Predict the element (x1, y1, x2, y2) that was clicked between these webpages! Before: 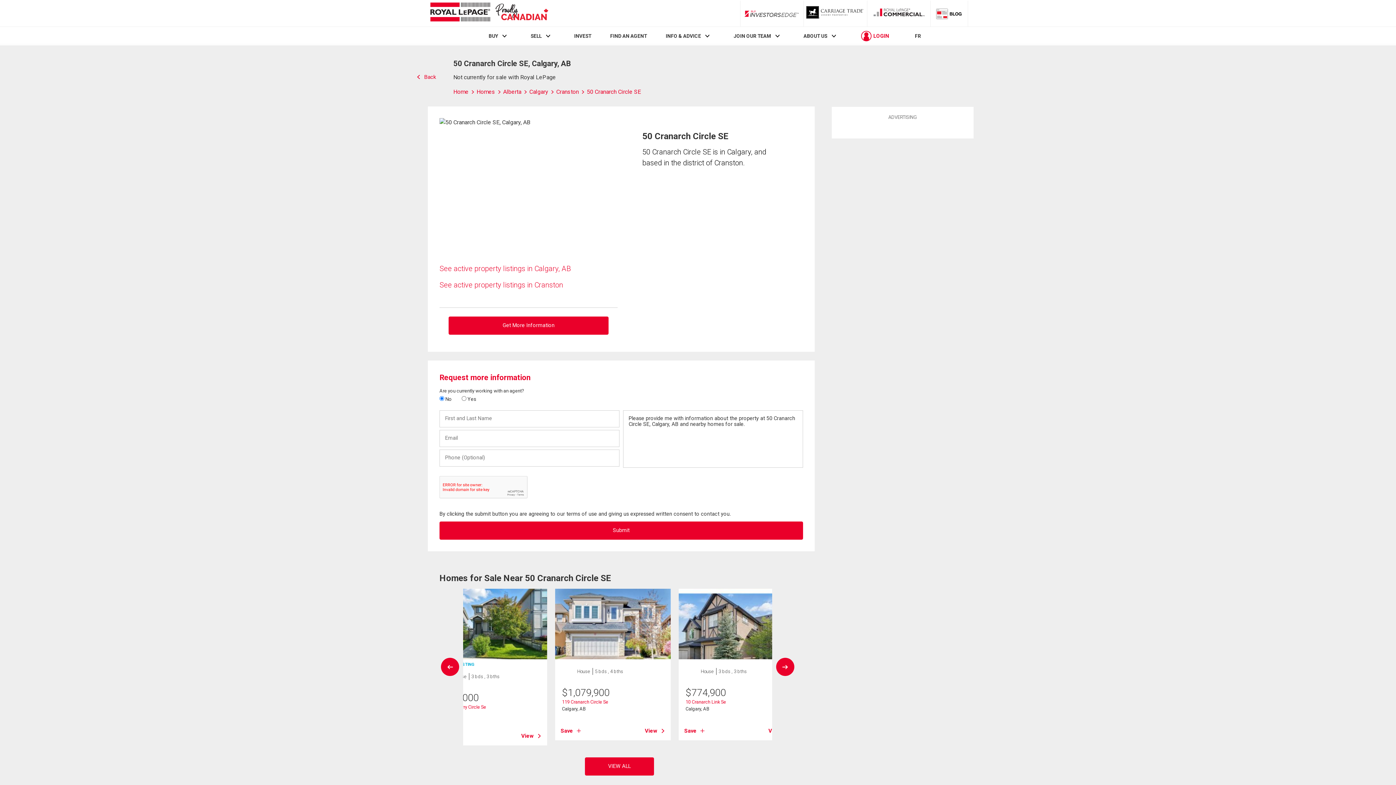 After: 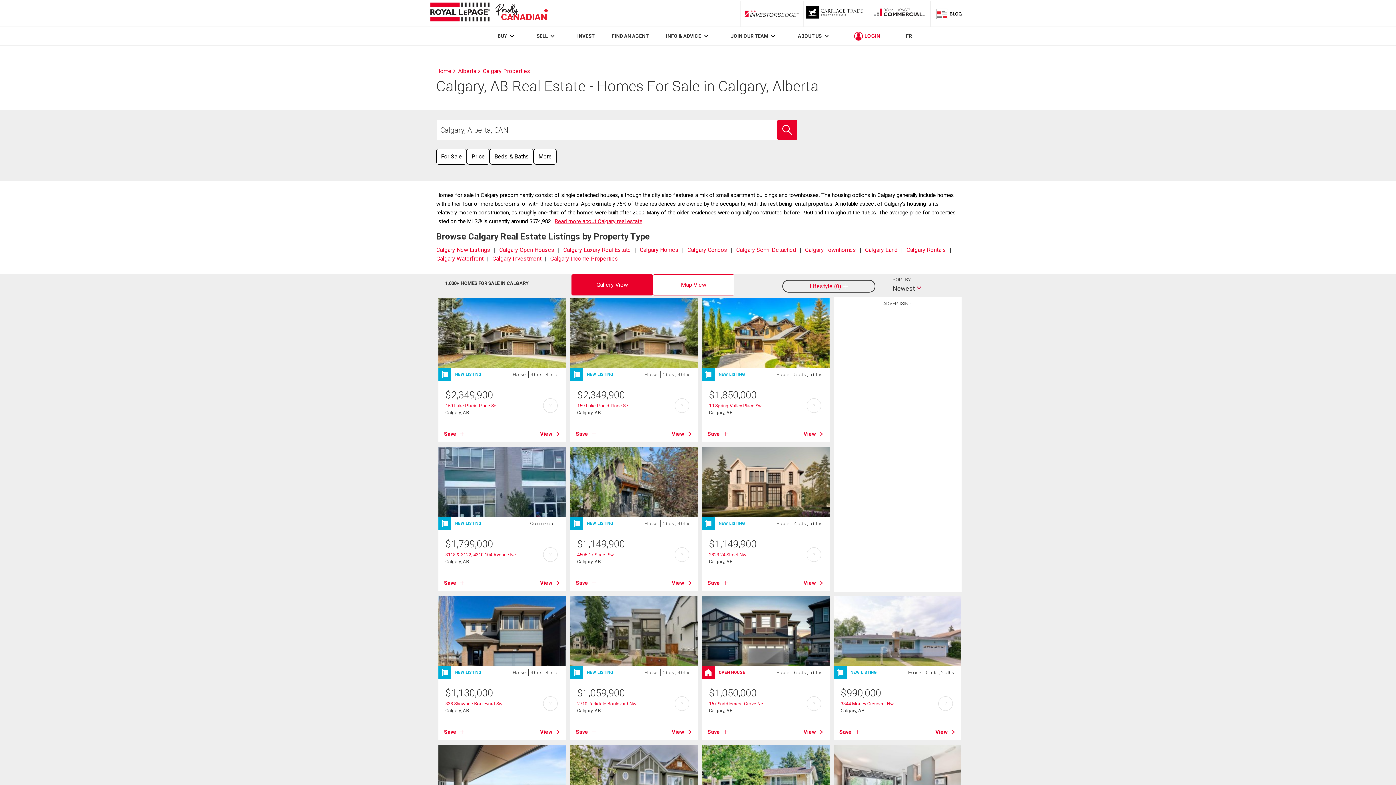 Action: label: See active property listings in Calgary, AB bbox: (439, 264, 570, 273)